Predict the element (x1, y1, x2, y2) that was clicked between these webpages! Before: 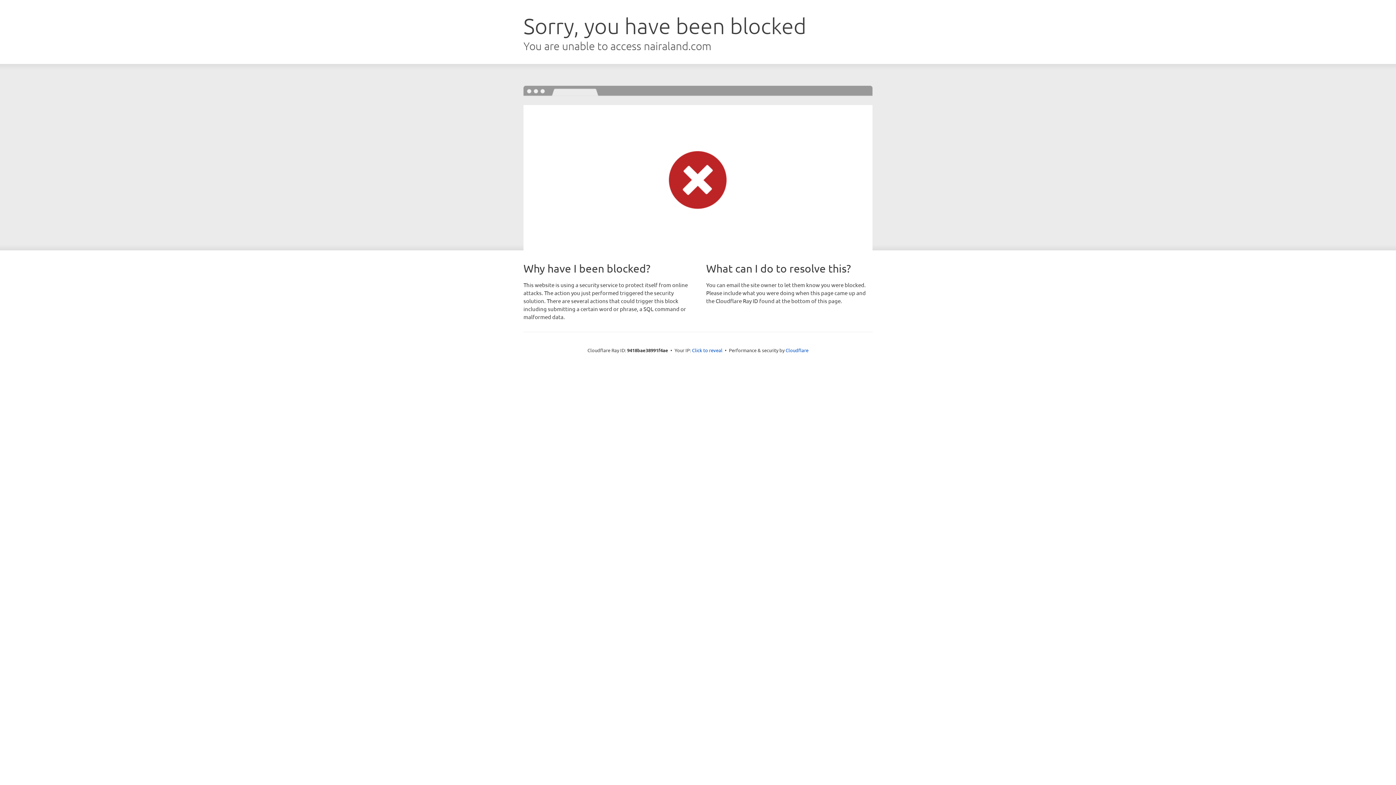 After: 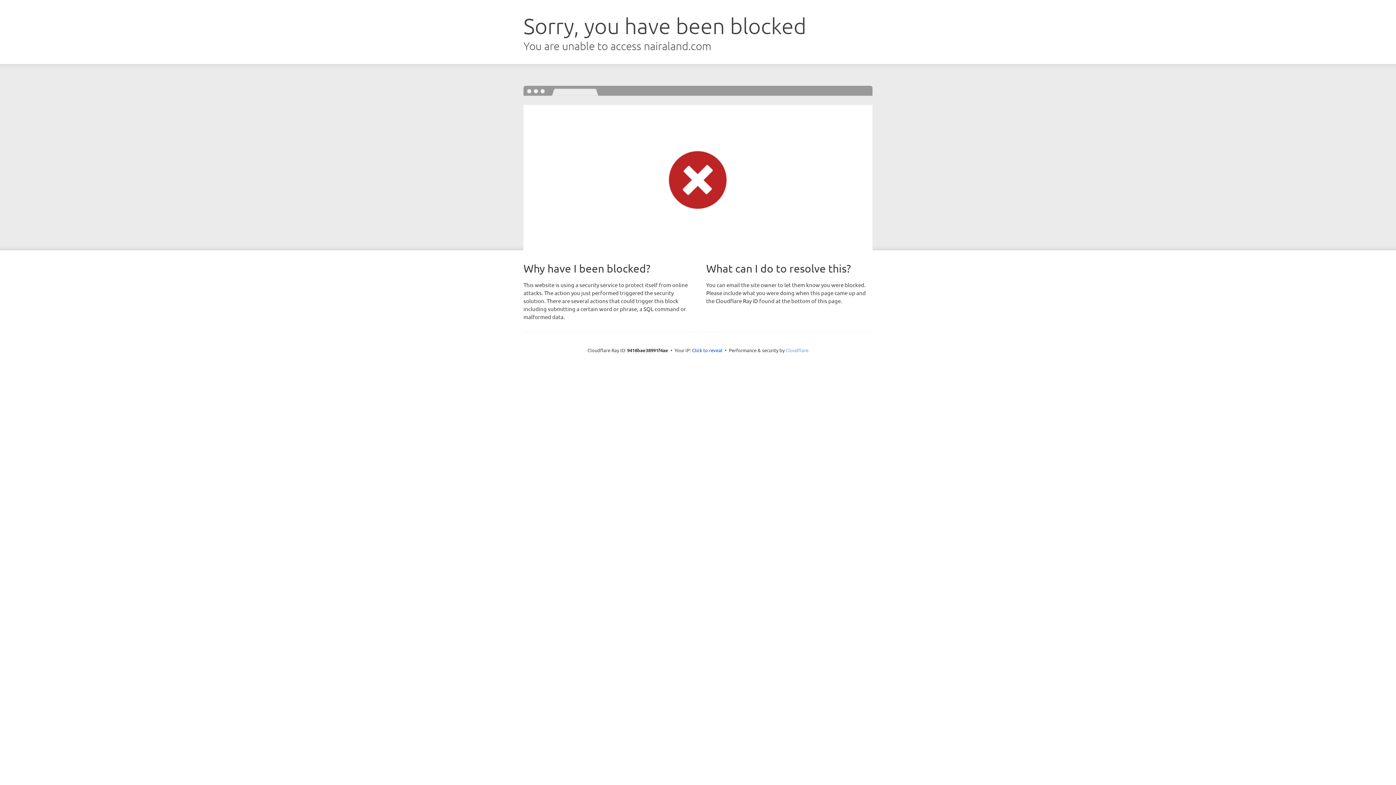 Action: bbox: (785, 347, 808, 353) label: Cloudflare